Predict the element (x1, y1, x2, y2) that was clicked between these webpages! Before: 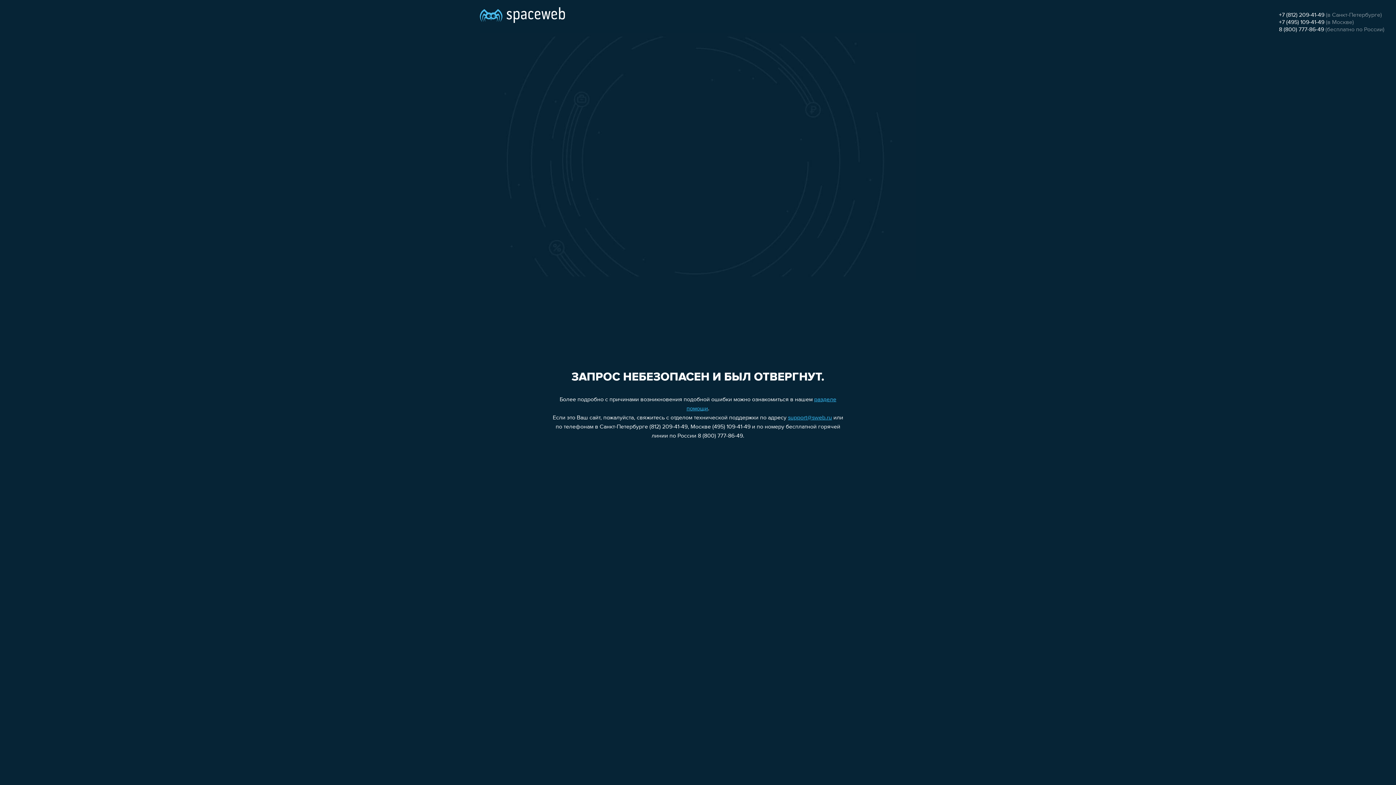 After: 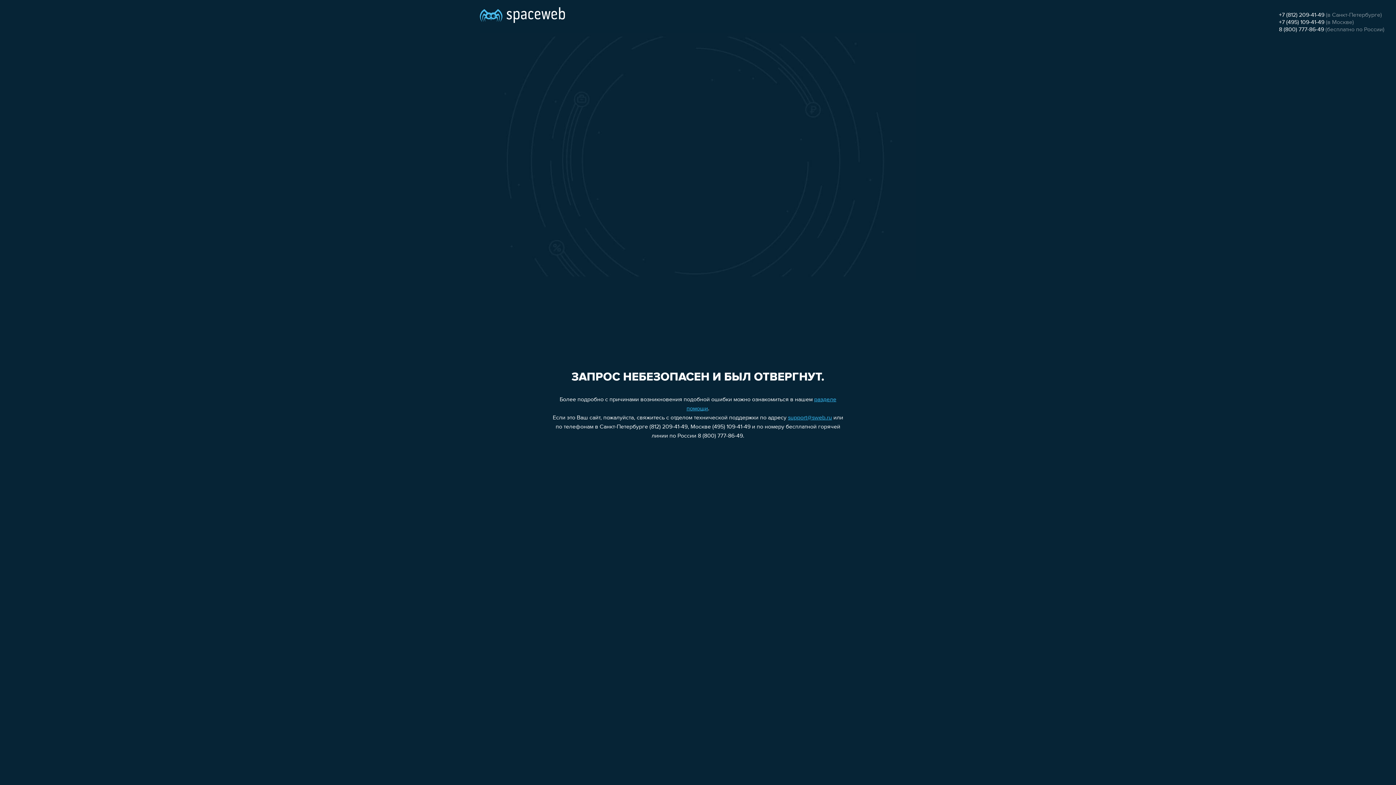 Action: bbox: (1279, 19, 1324, 25) label: +7 (495) 109-41-49